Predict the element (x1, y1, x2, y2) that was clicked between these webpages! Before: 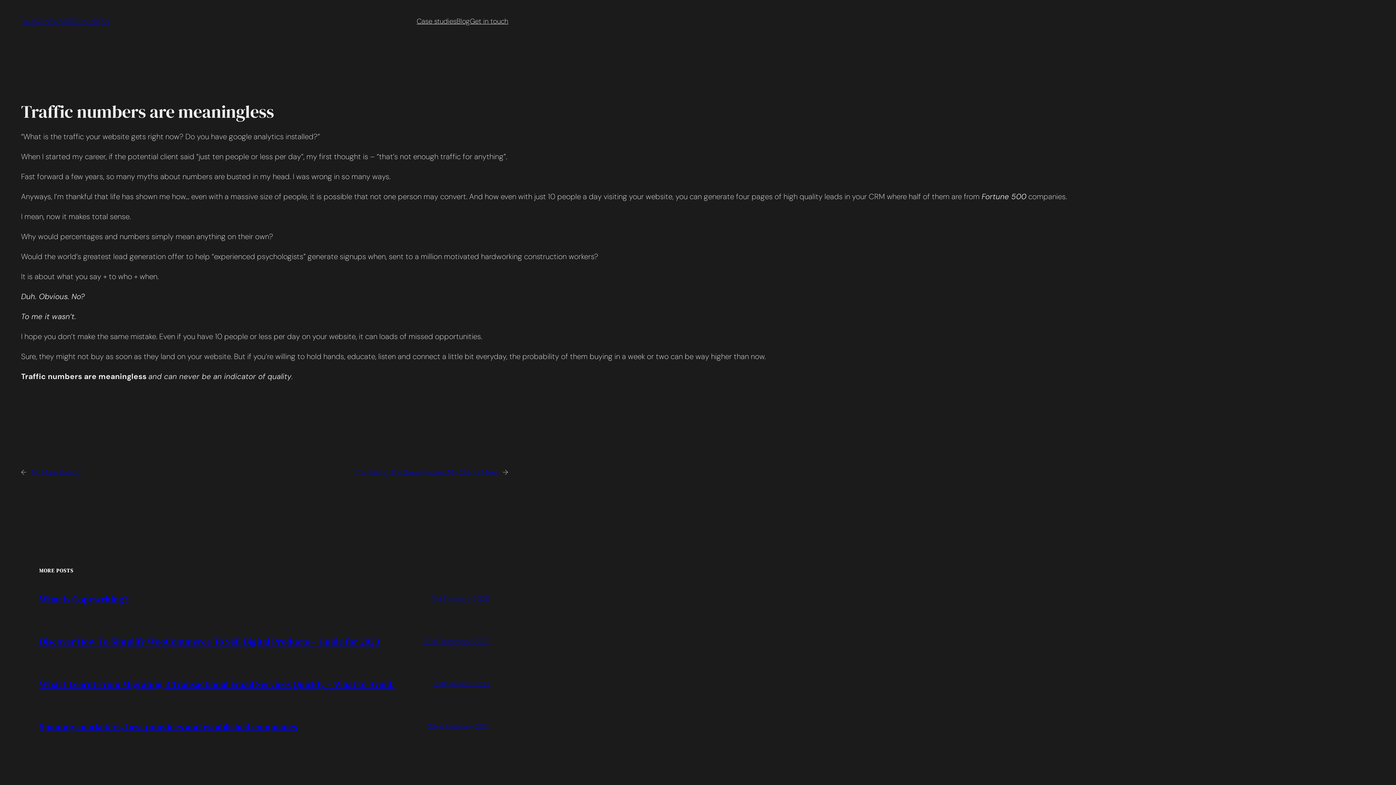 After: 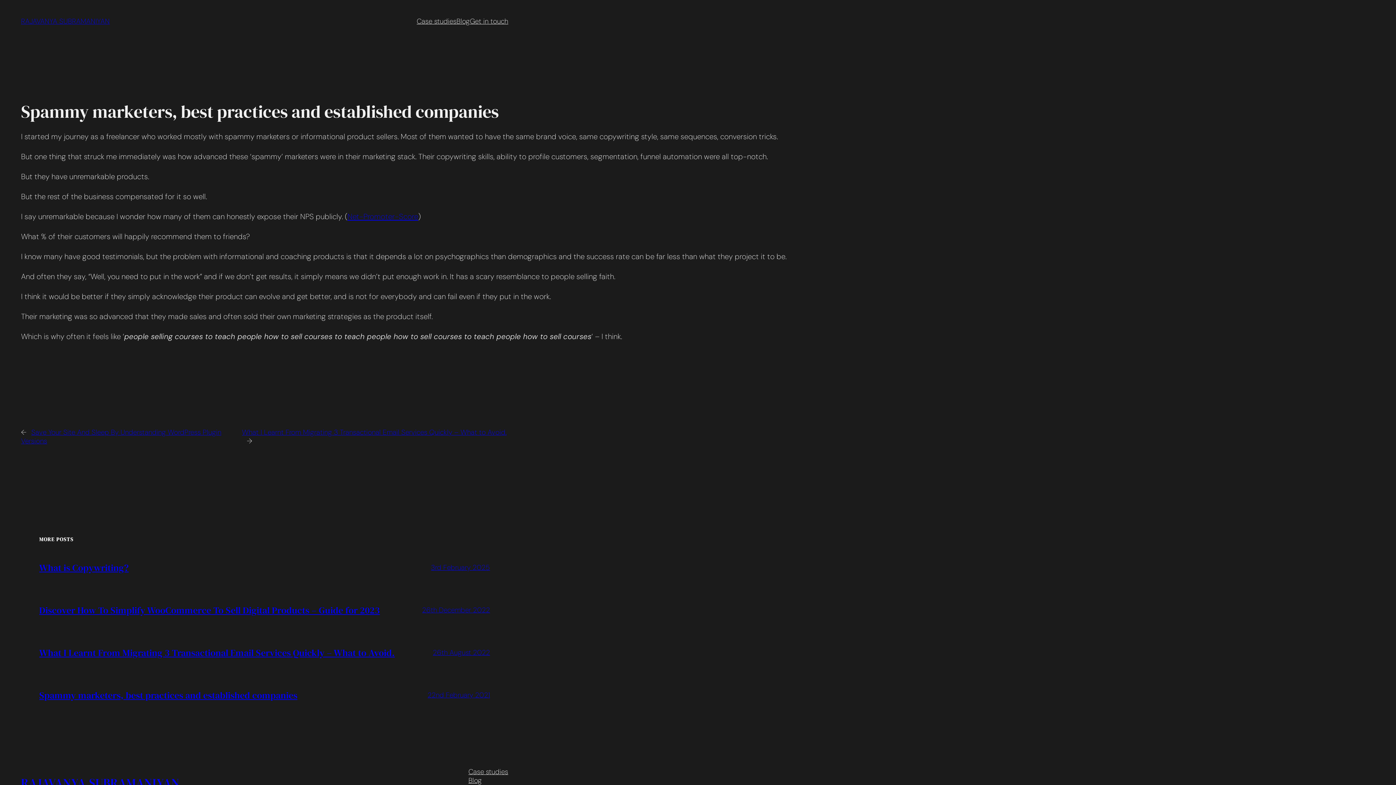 Action: label: 22nd February 2021 bbox: (427, 722, 490, 731)